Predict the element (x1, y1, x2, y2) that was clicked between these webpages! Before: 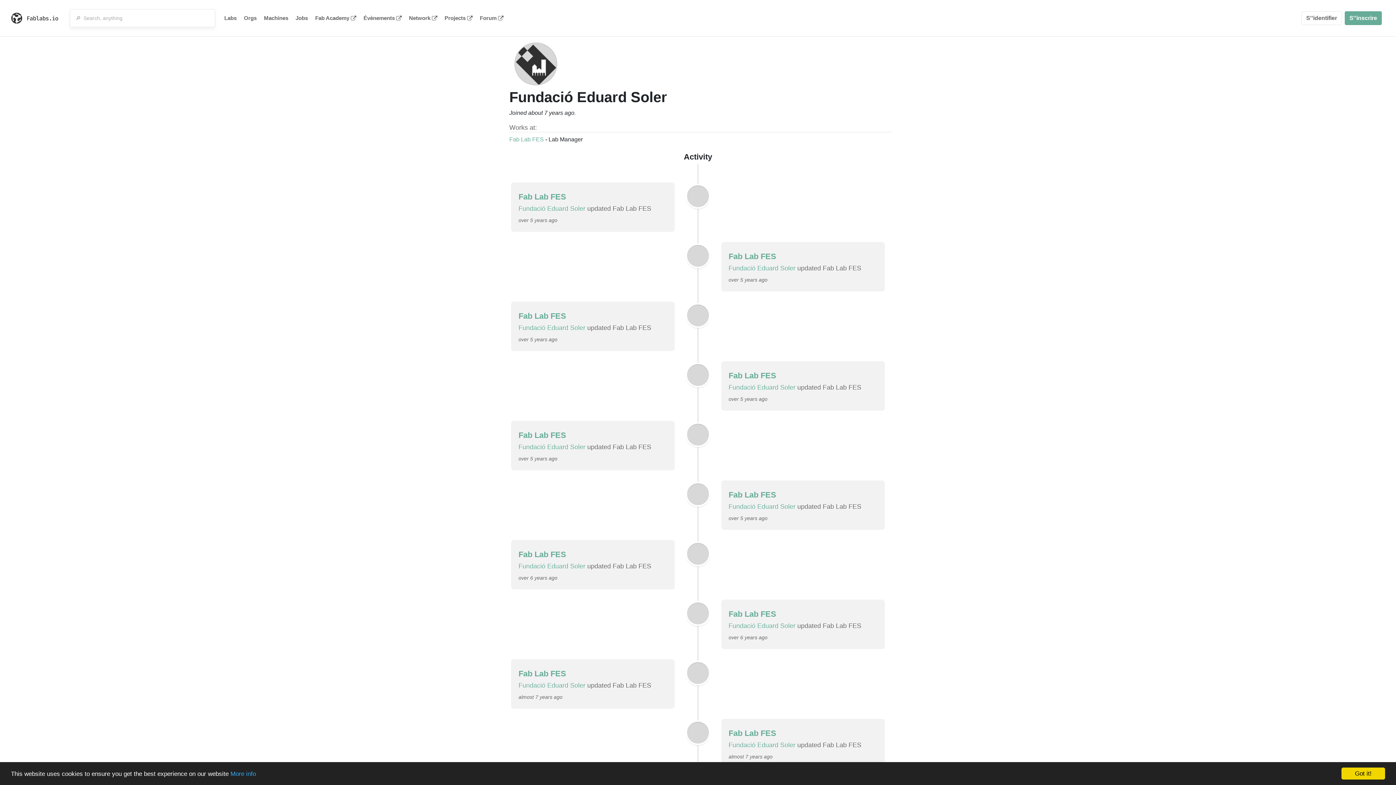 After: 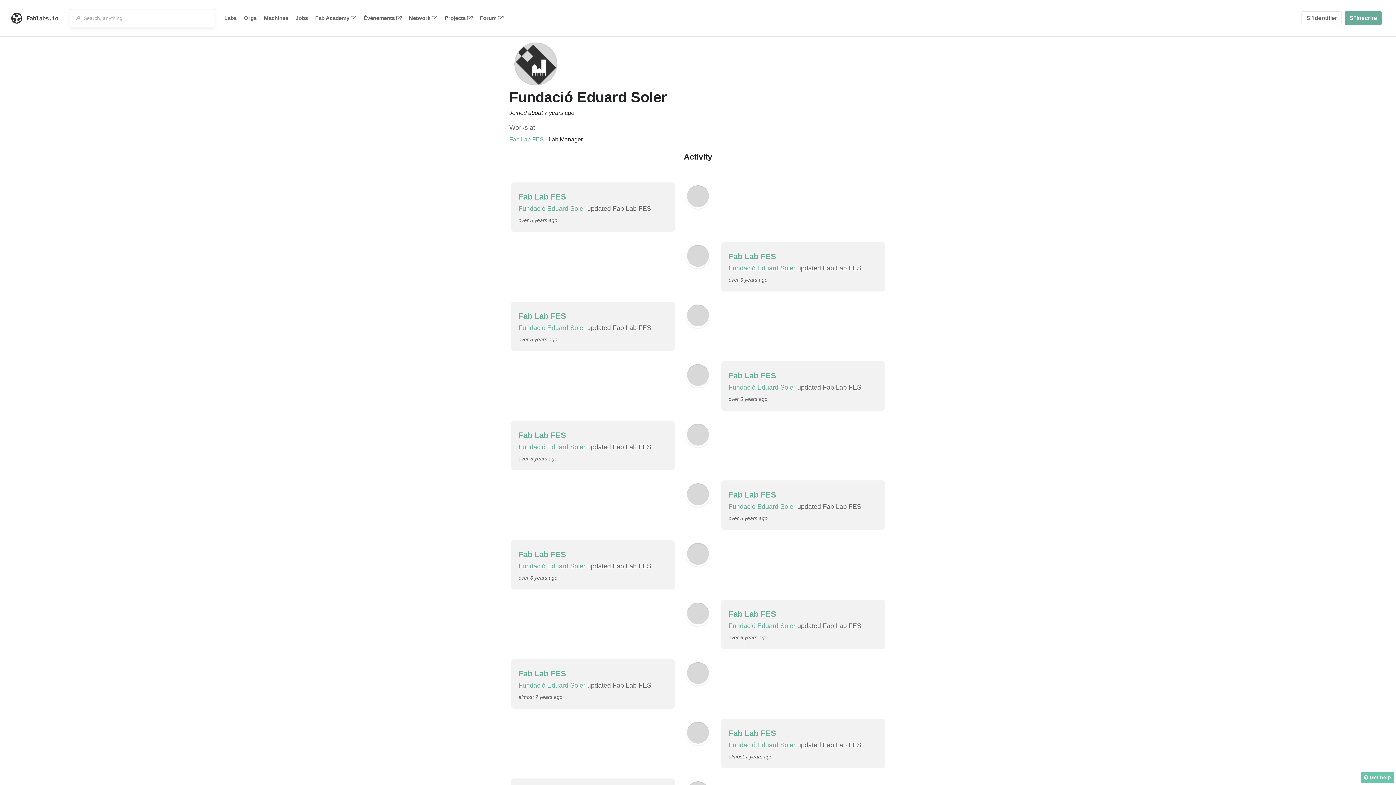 Action: bbox: (1341, 768, 1385, 780) label: Got it!